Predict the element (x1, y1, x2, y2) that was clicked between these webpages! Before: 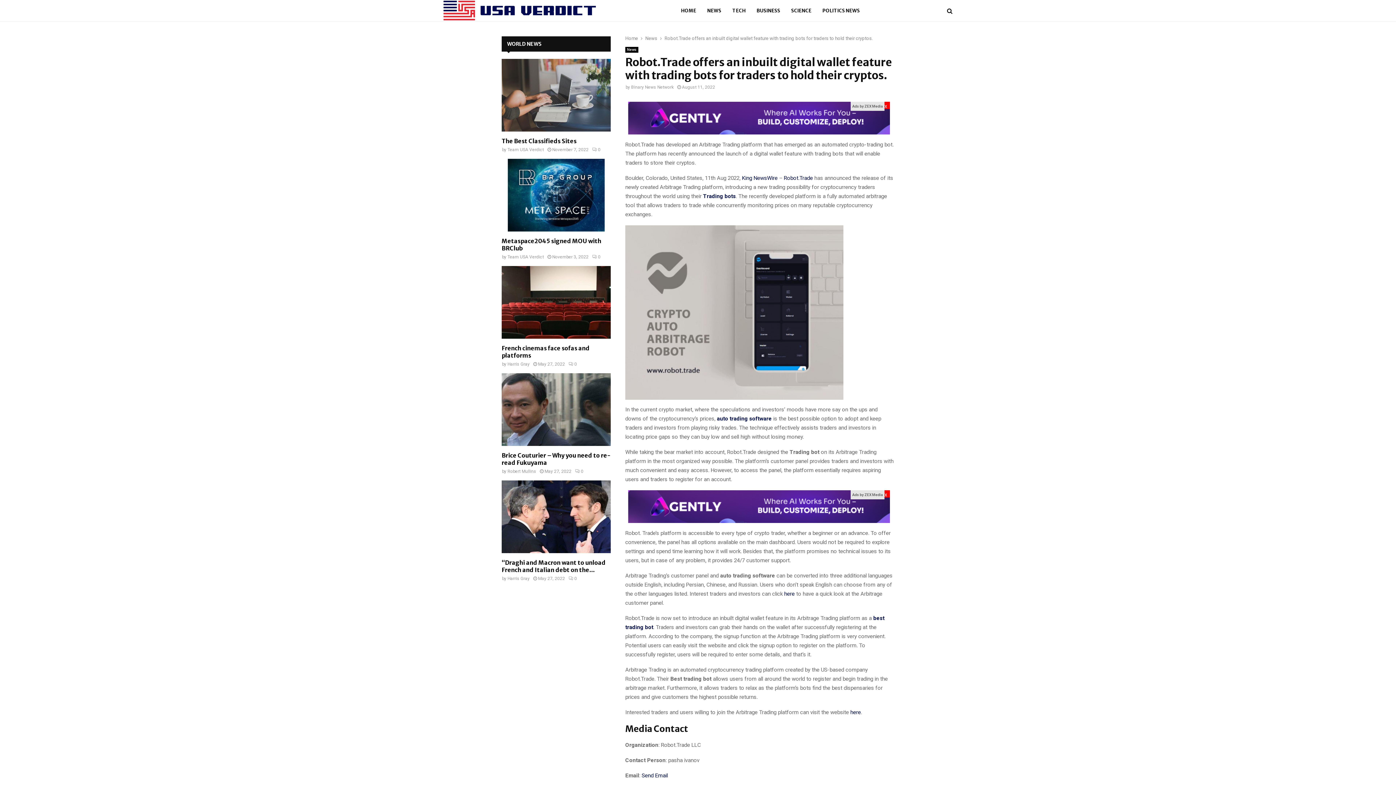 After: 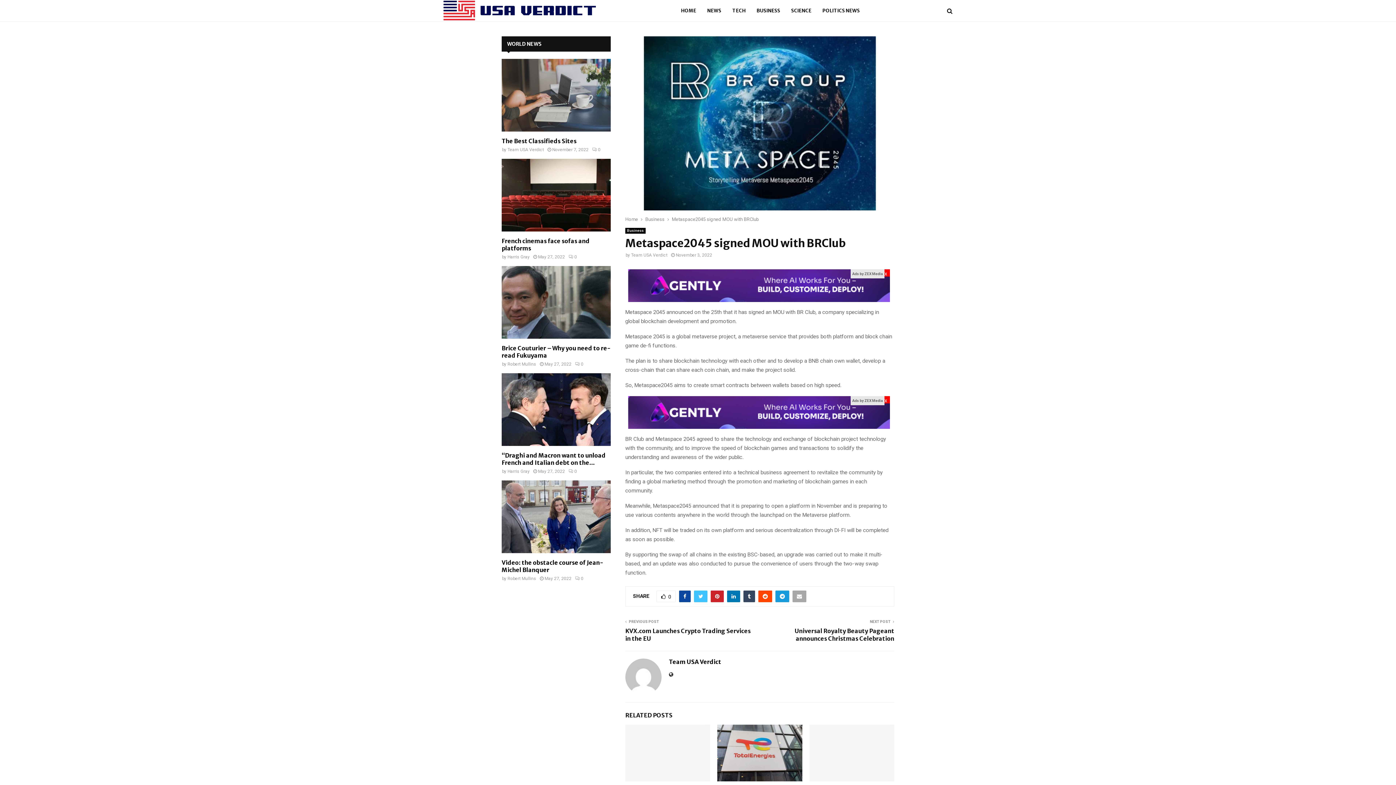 Action: bbox: (592, 254, 600, 259) label: 0